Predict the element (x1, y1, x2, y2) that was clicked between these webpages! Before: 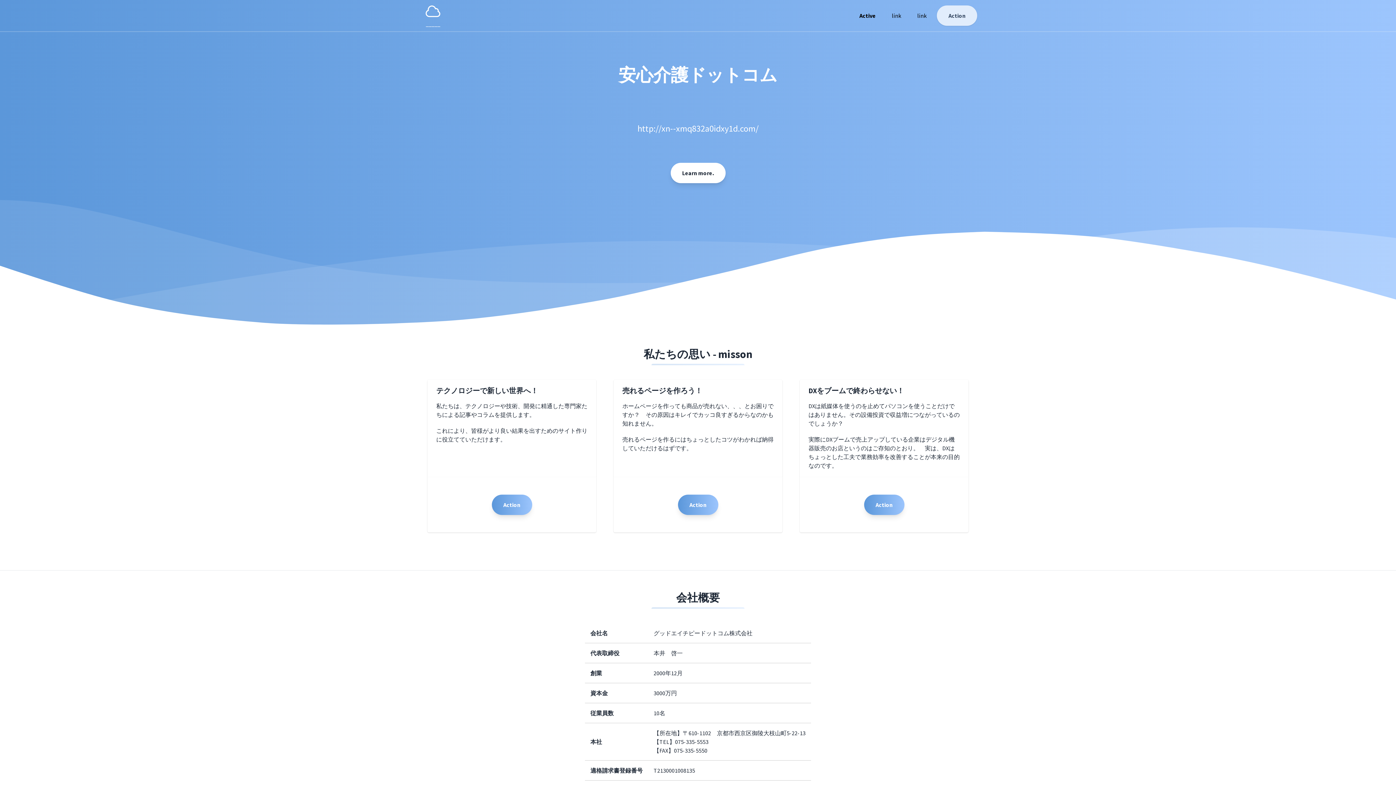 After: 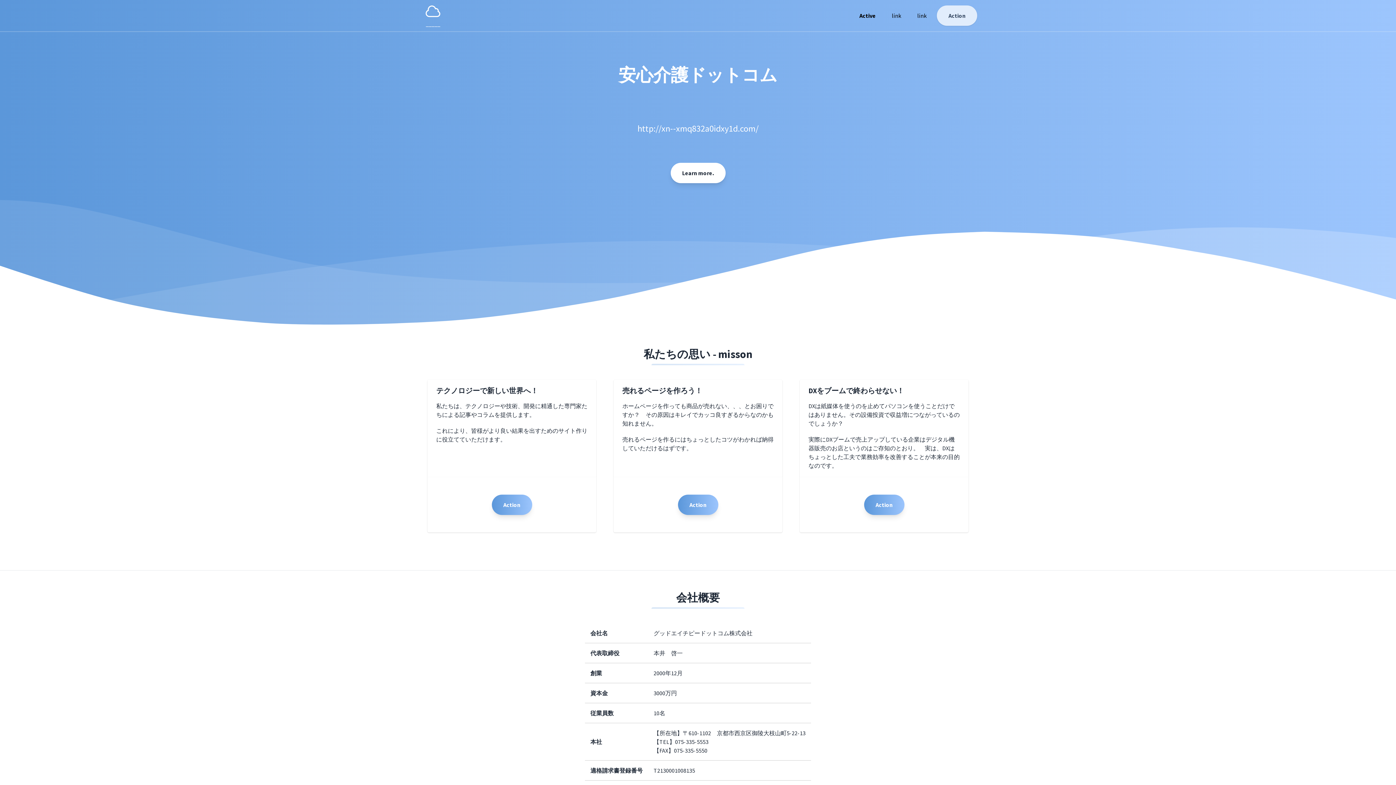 Action: bbox: (853, 8, 881, 22) label: Active